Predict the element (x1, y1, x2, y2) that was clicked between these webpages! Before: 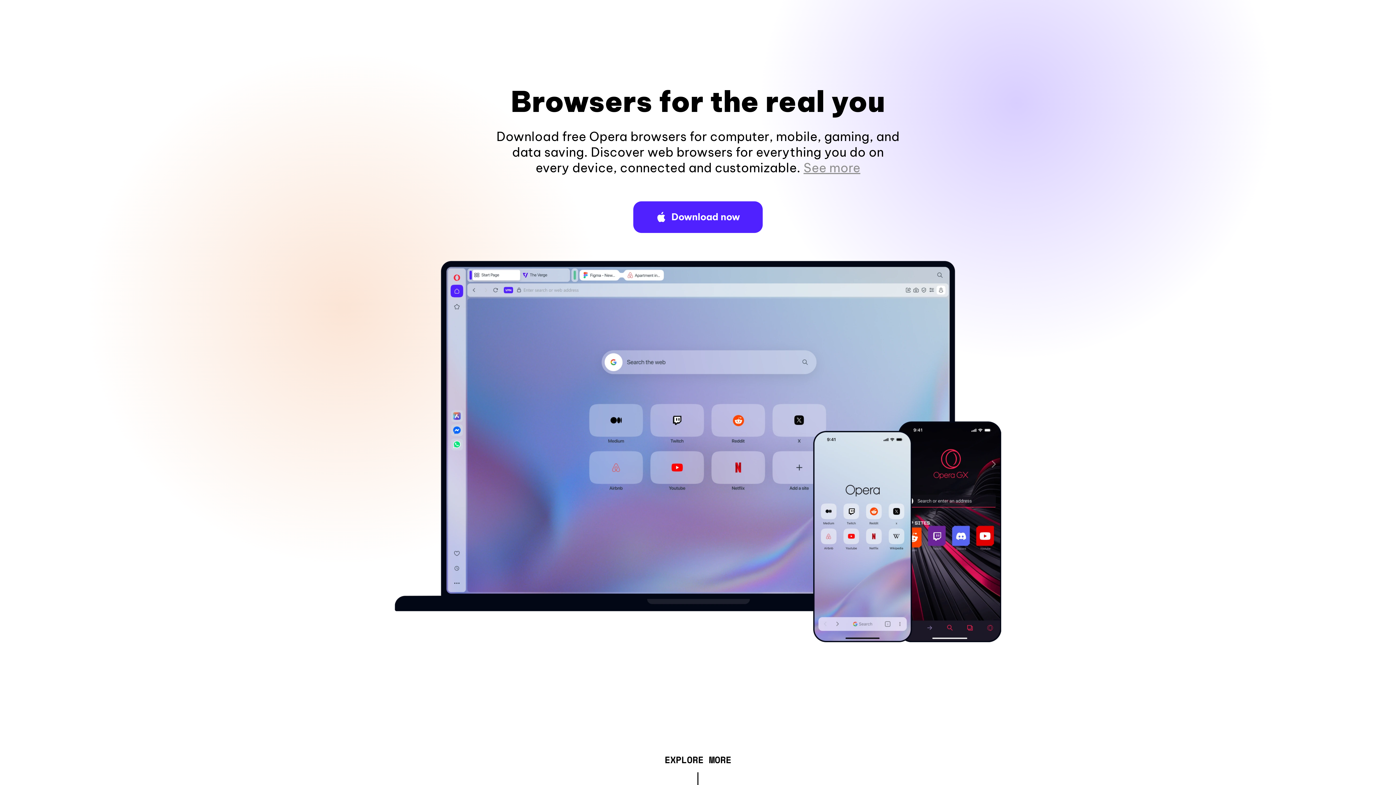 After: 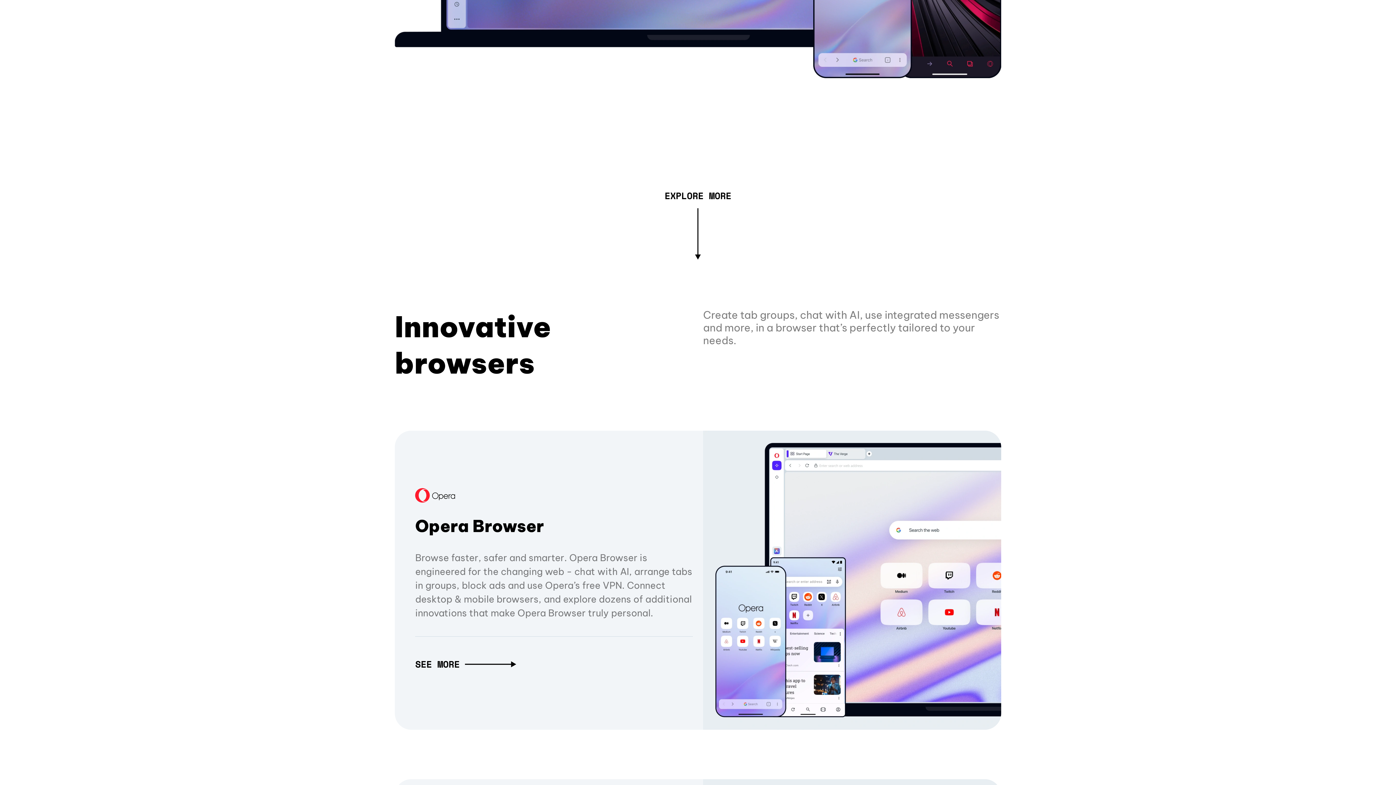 Action: bbox: (803, 160, 860, 175) label: See more